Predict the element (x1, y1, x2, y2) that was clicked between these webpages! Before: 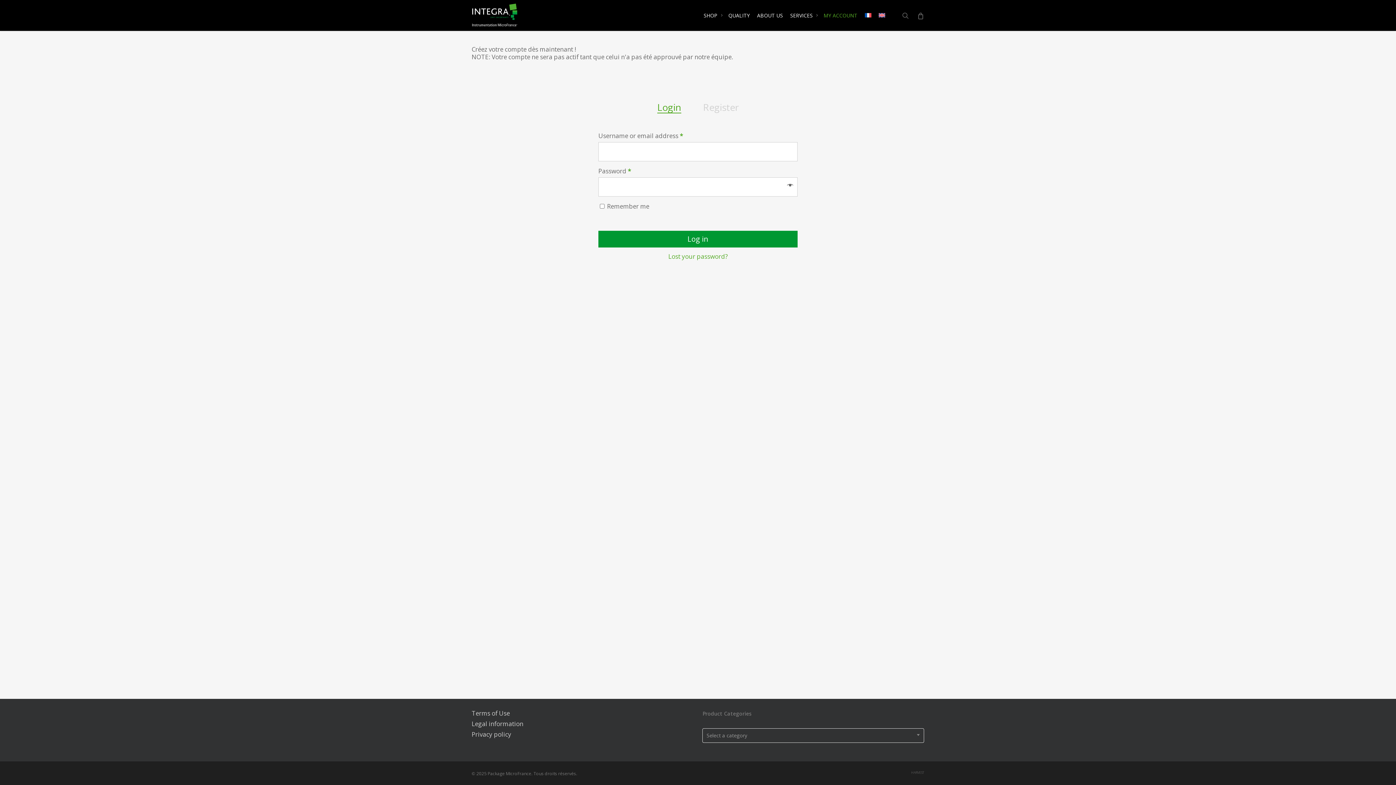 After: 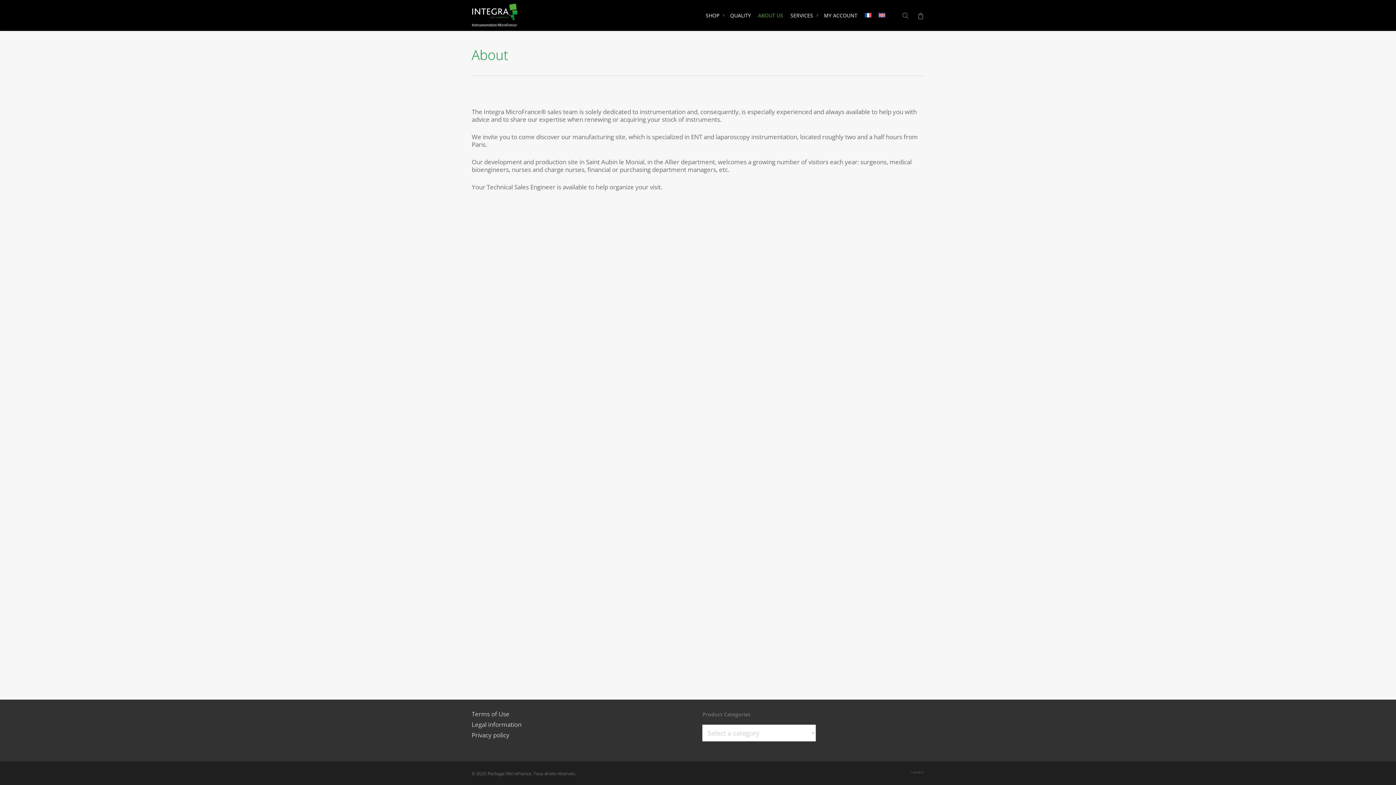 Action: bbox: (753, 11, 786, 19) label: ABOUT US